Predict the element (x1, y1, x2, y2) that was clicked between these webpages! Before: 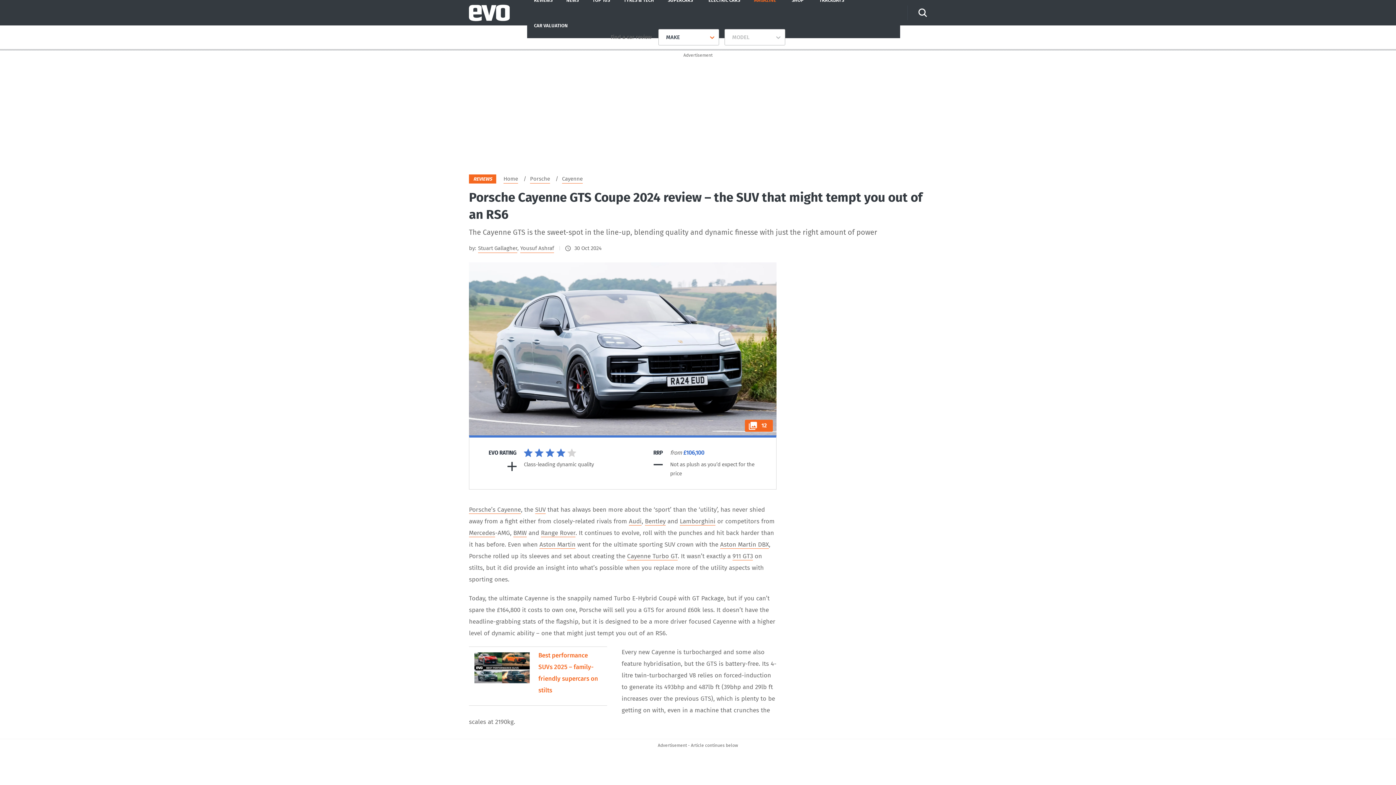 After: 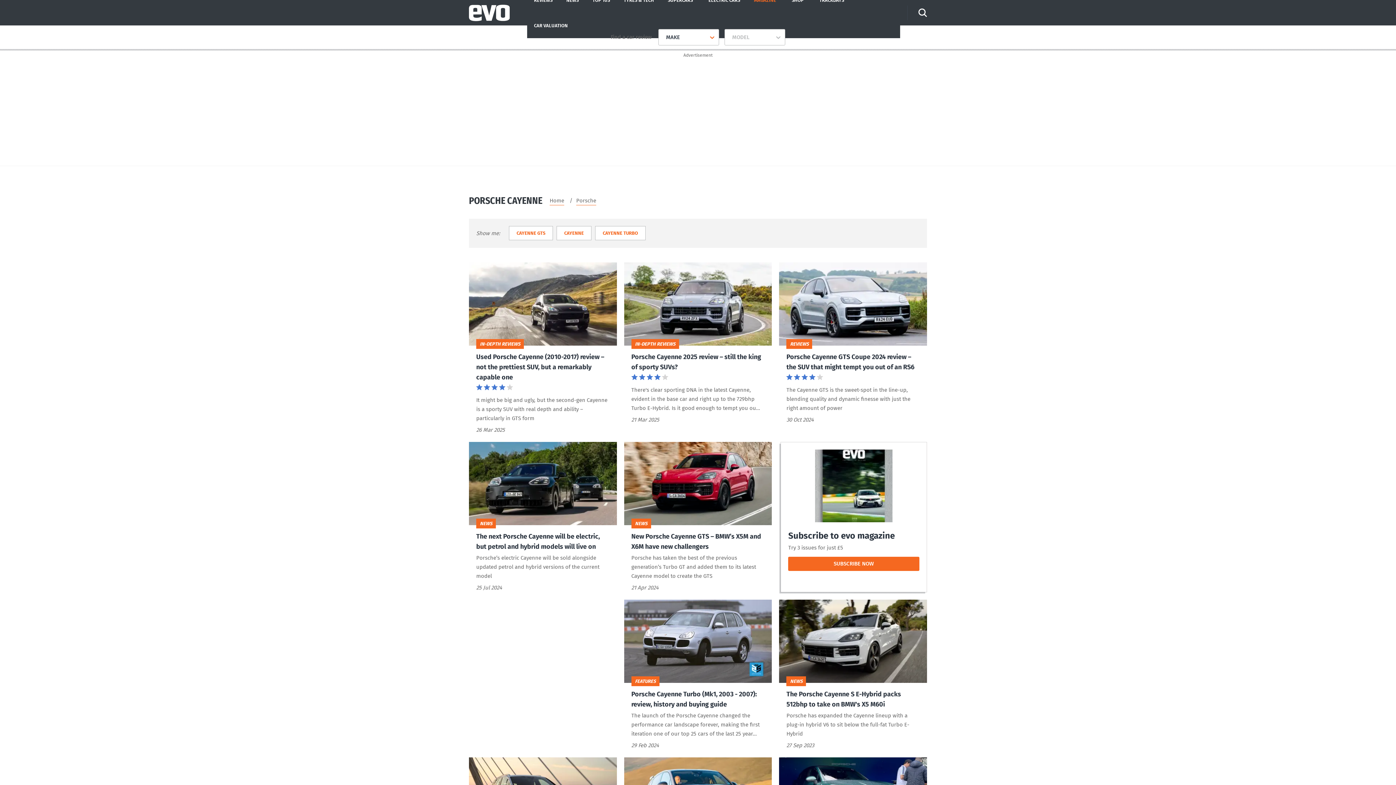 Action: label: Cayenne bbox: (562, 174, 582, 183)